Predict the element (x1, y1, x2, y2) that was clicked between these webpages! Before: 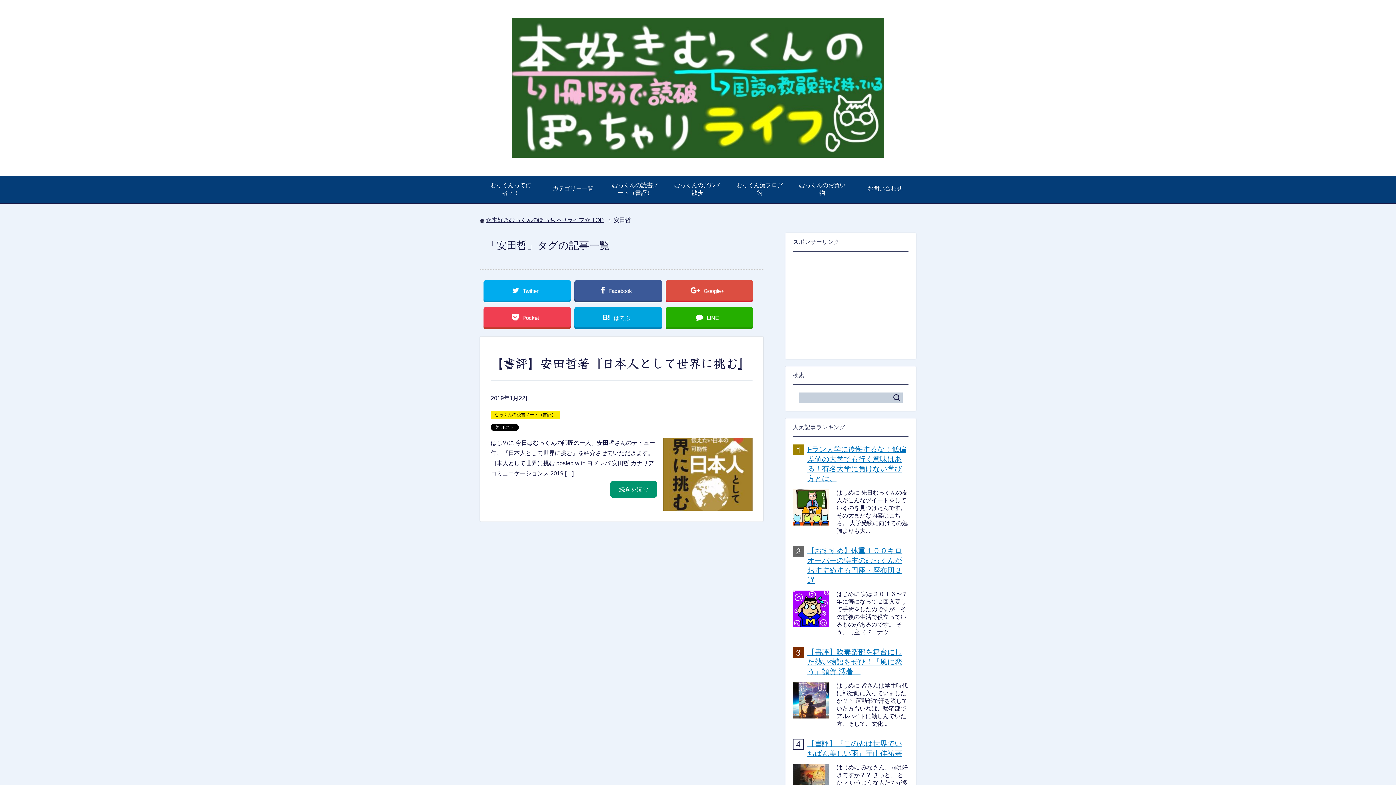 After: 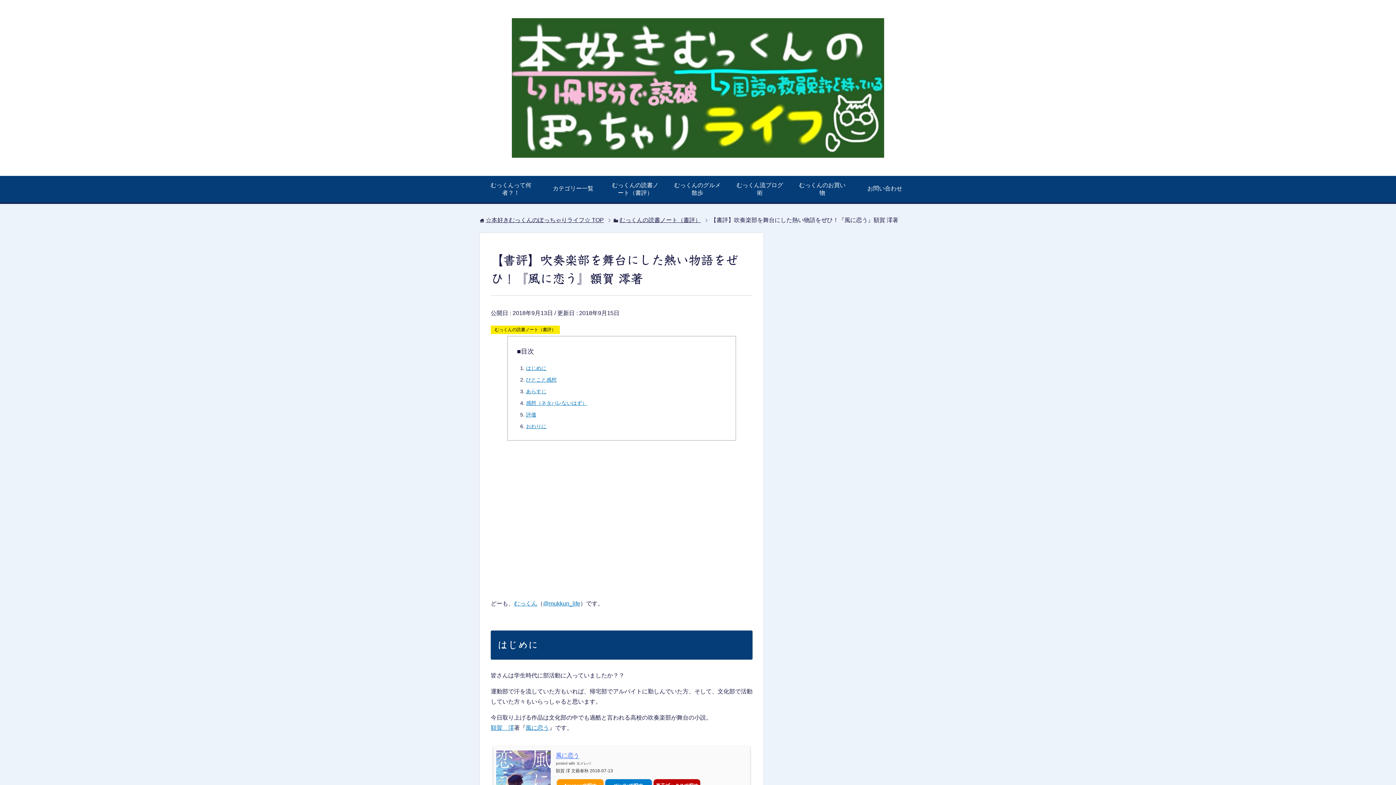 Action: bbox: (793, 712, 829, 718)